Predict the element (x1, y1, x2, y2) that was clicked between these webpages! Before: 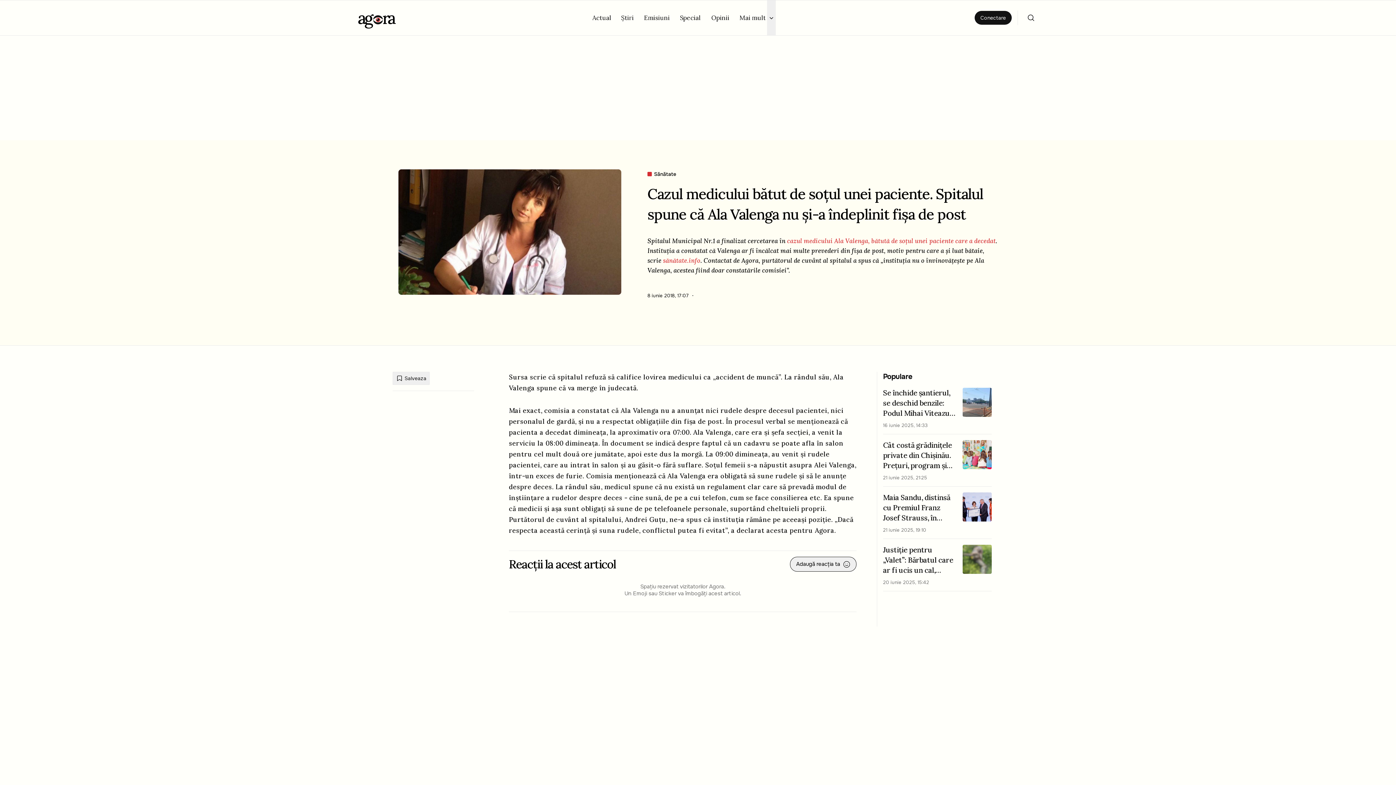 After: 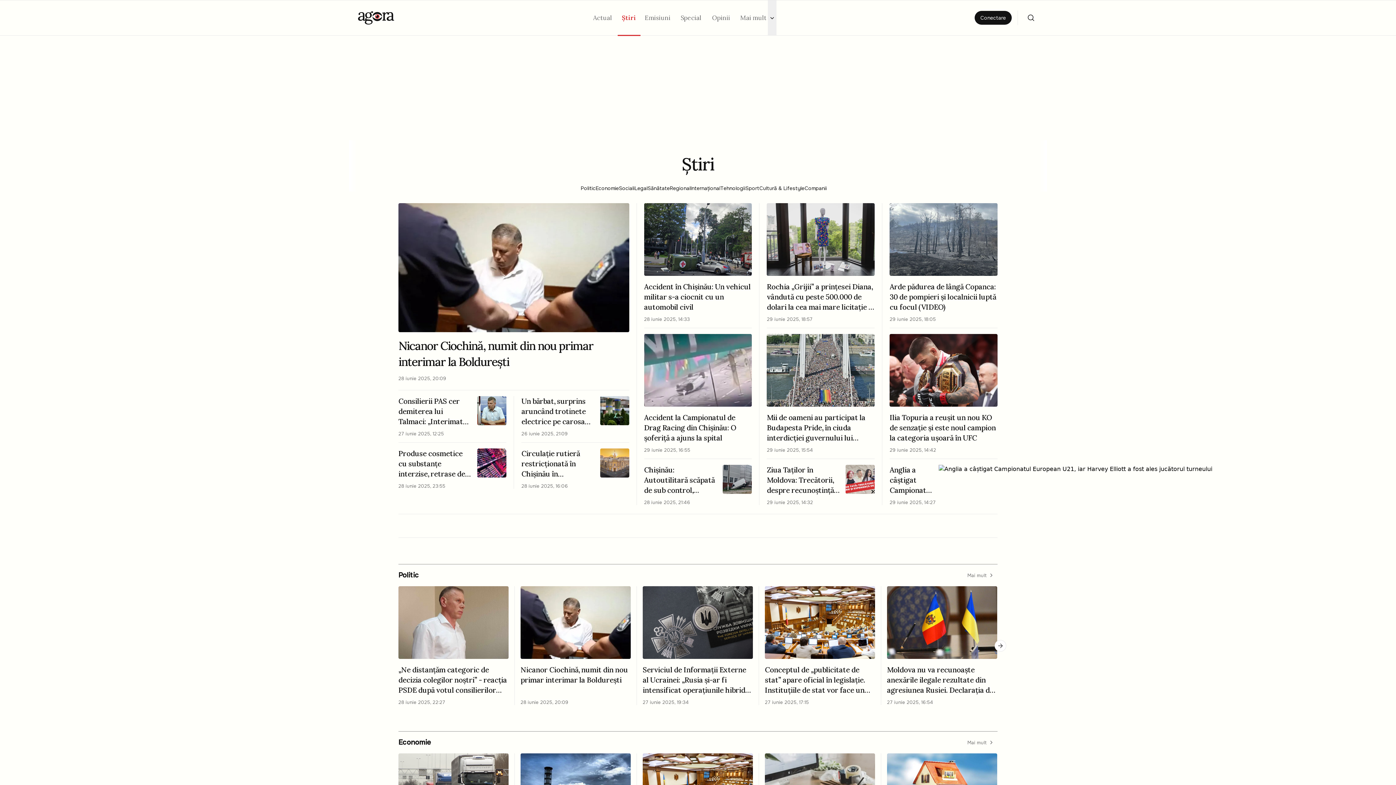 Action: label: Știri bbox: (621, 14, 635, 21)